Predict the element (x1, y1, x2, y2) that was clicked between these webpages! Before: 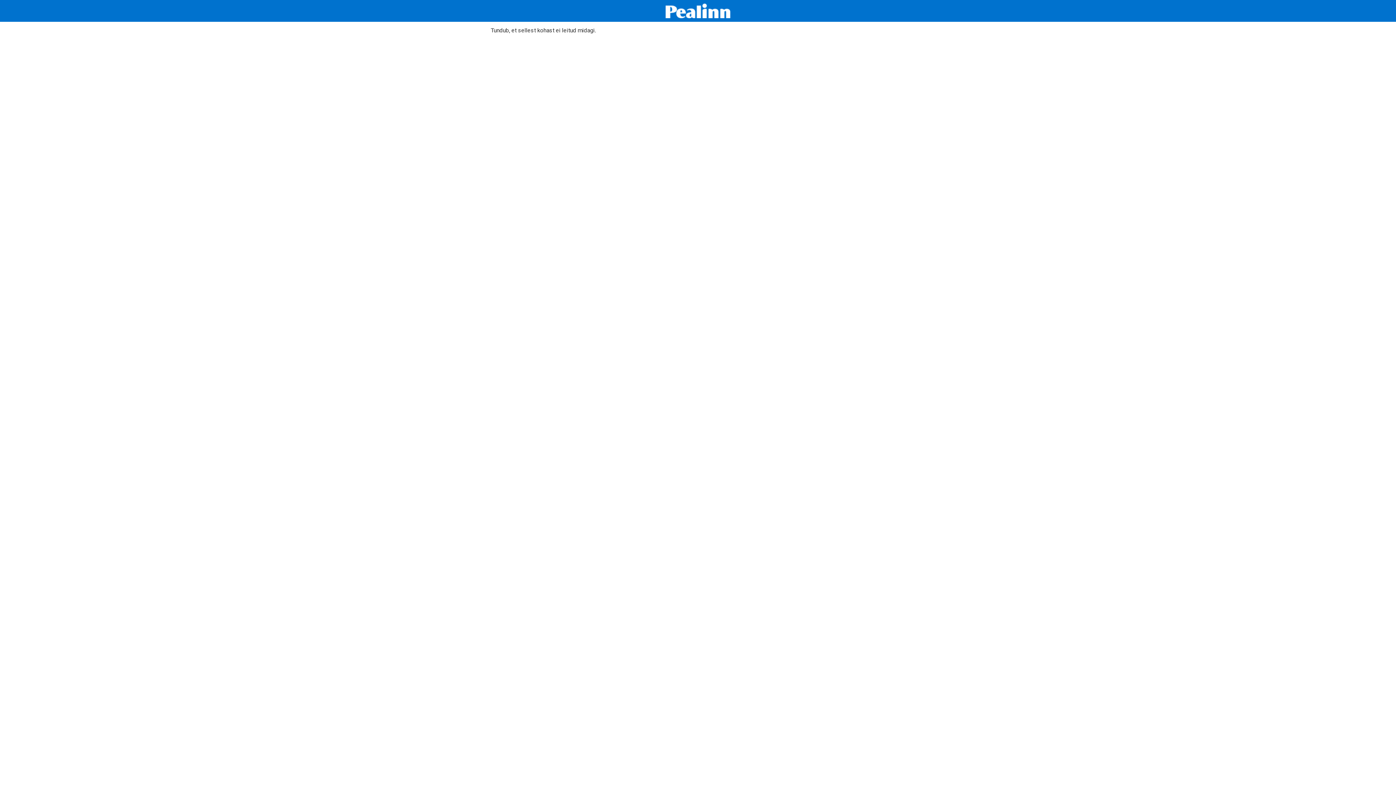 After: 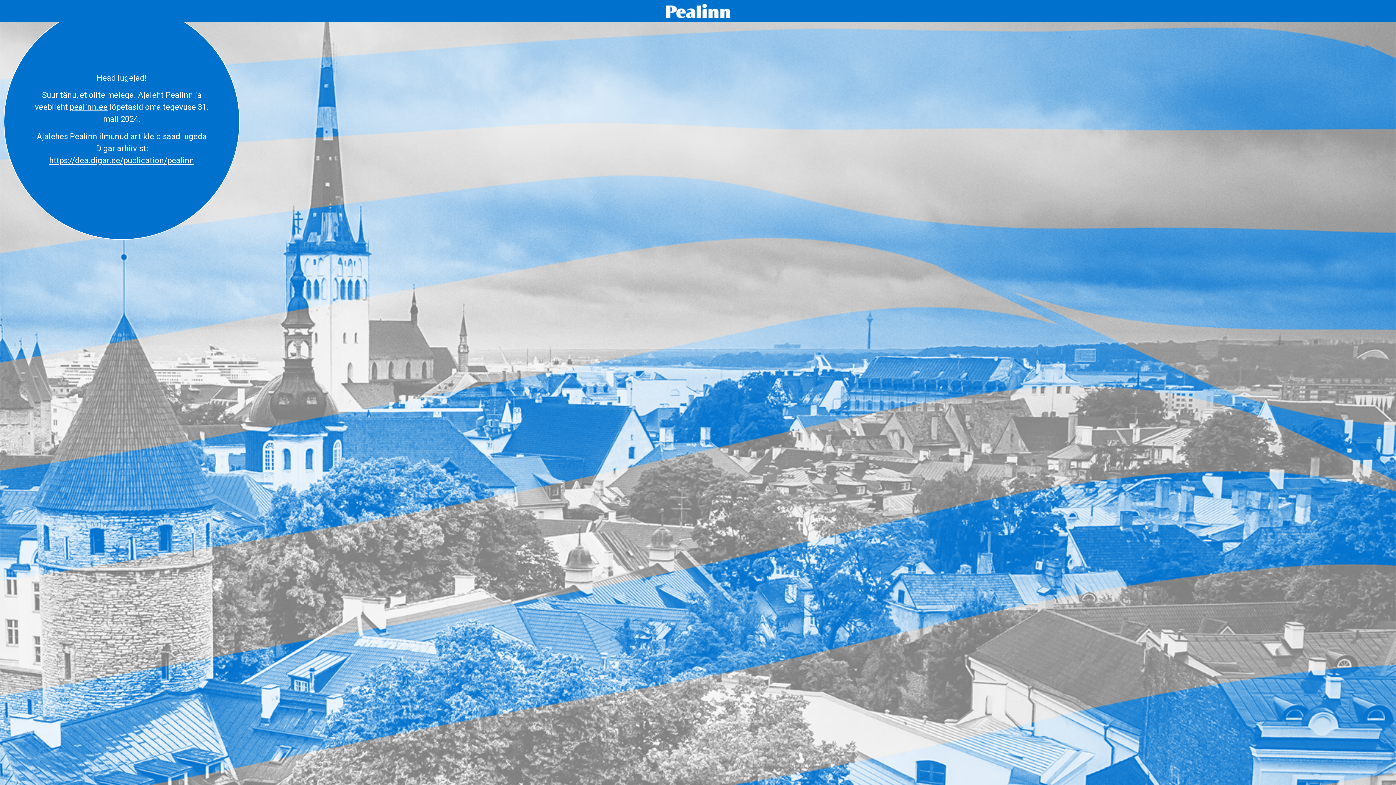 Action: bbox: (665, 3, 730, 18)